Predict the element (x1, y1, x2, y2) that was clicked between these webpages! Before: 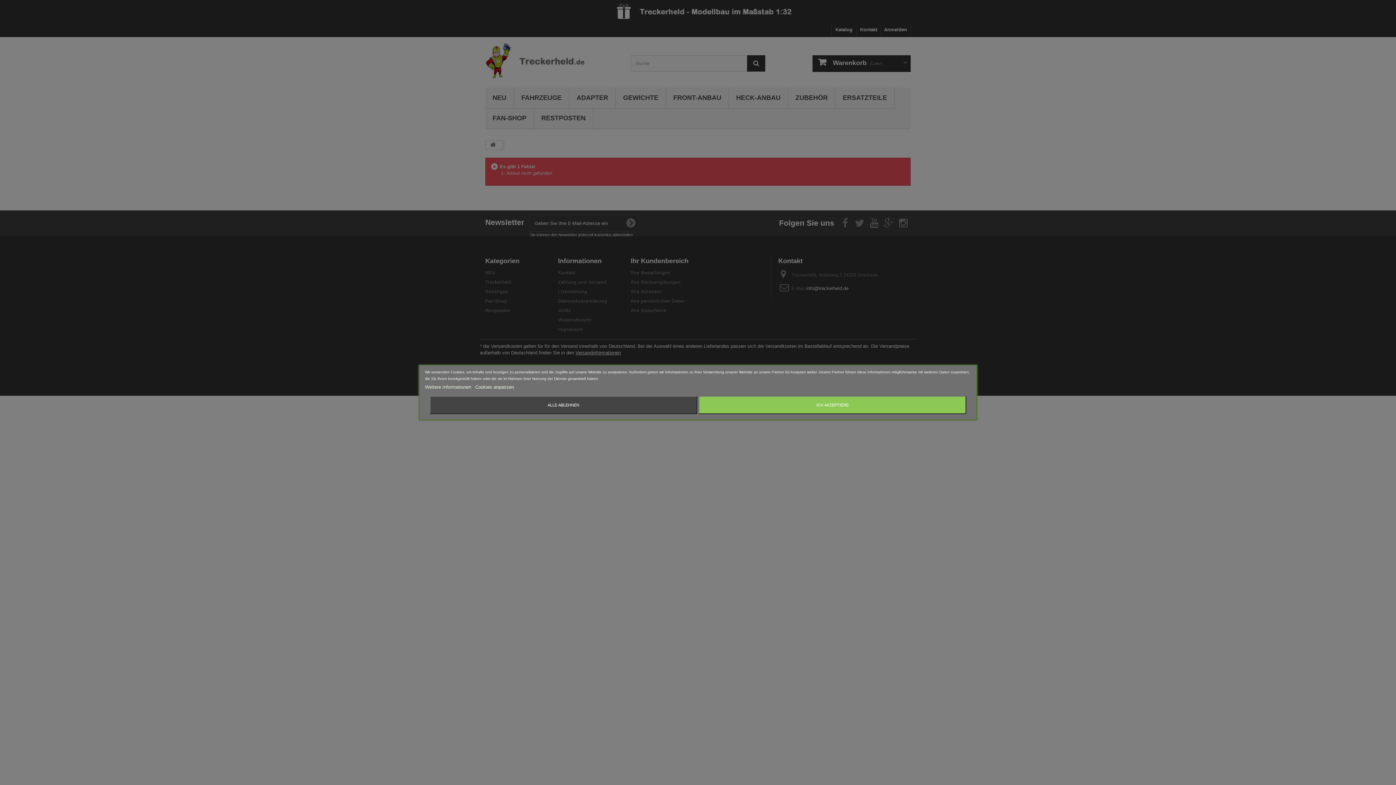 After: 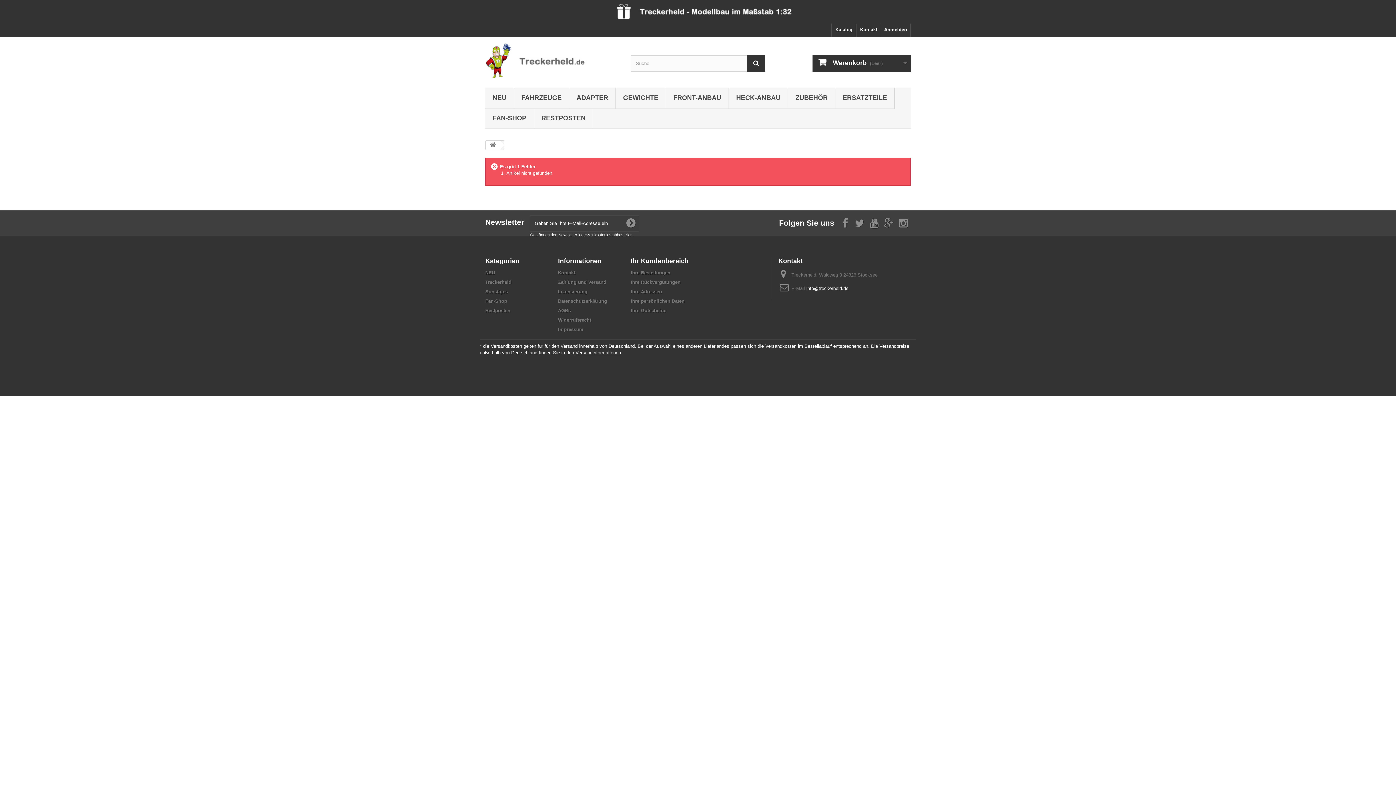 Action: label: ALLE ABLEHNEN bbox: (429, 396, 697, 414)